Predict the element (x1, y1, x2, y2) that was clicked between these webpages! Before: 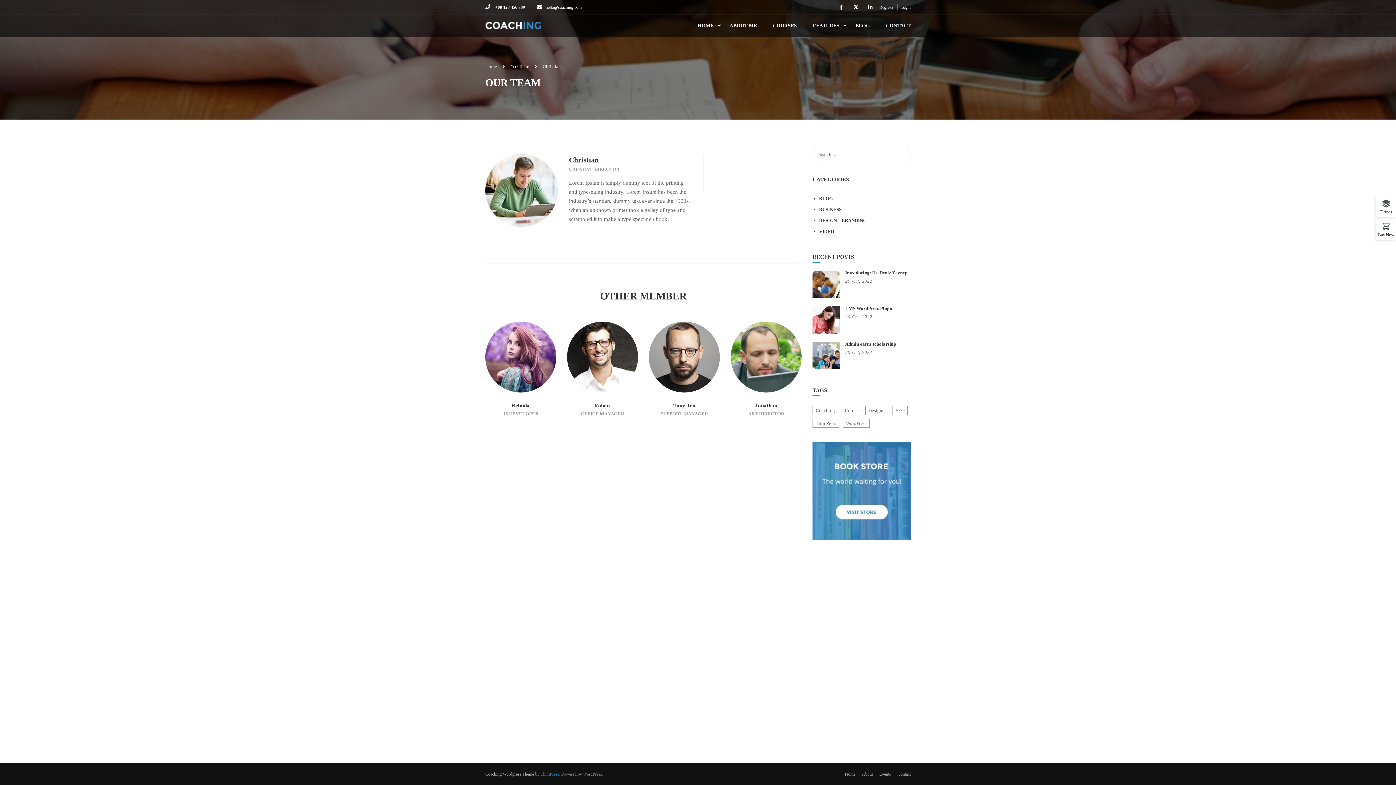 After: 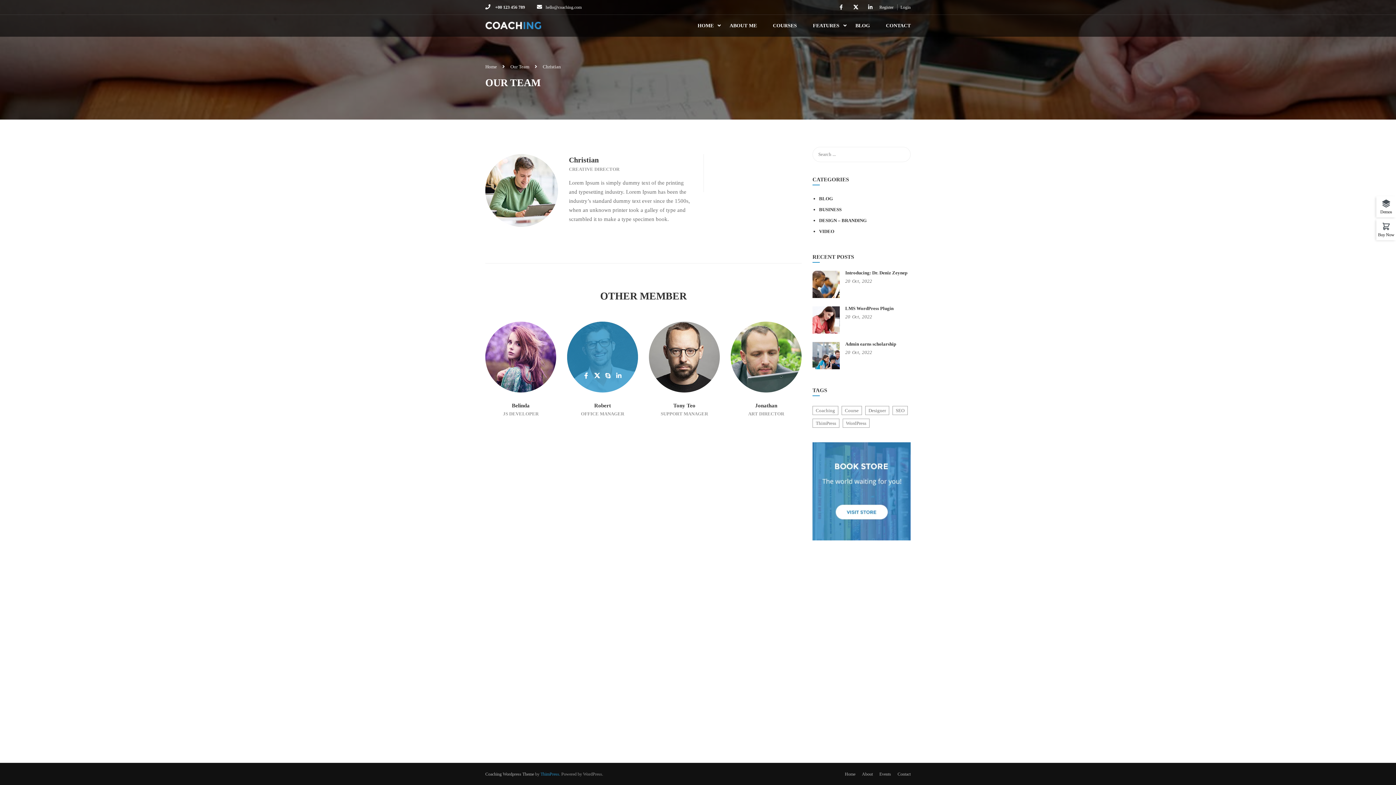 Action: bbox: (591, 370, 602, 381)